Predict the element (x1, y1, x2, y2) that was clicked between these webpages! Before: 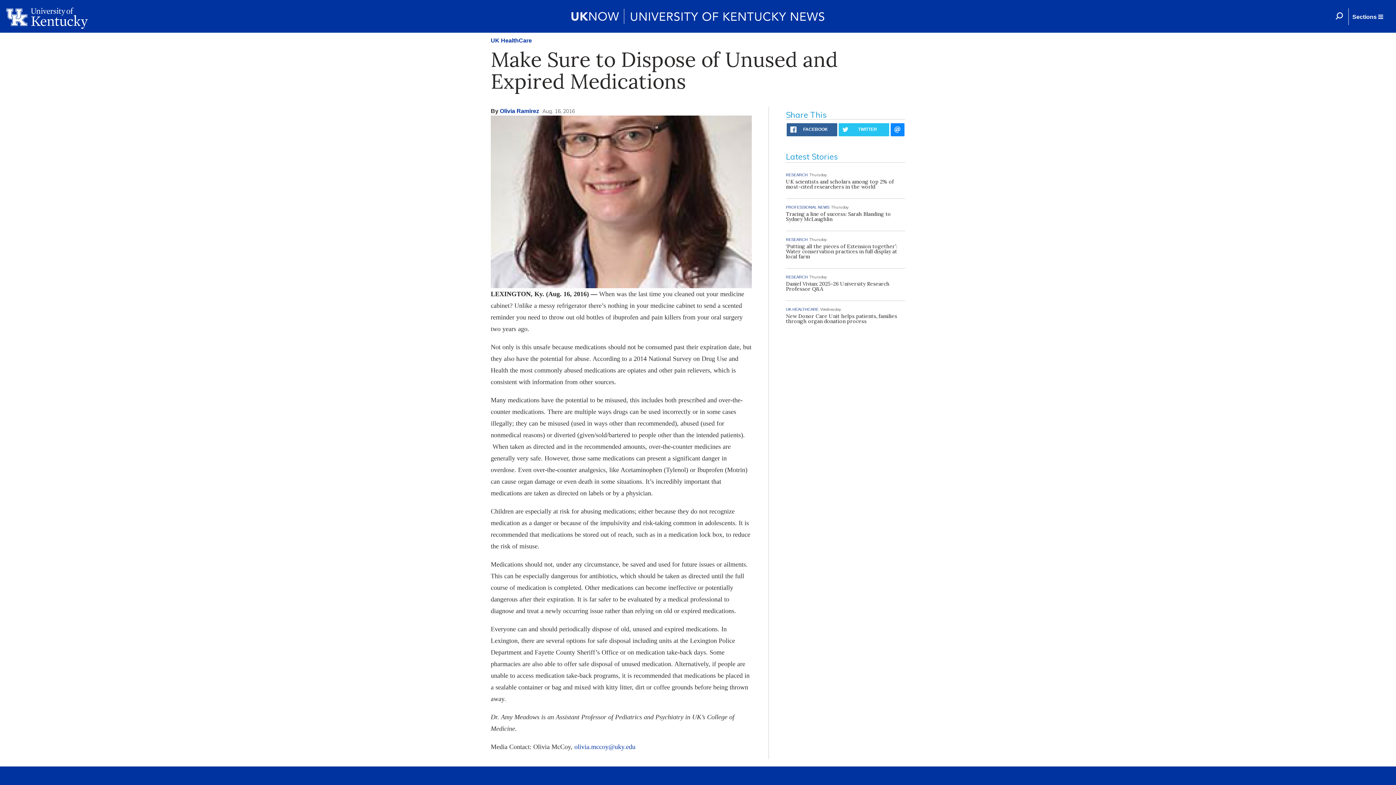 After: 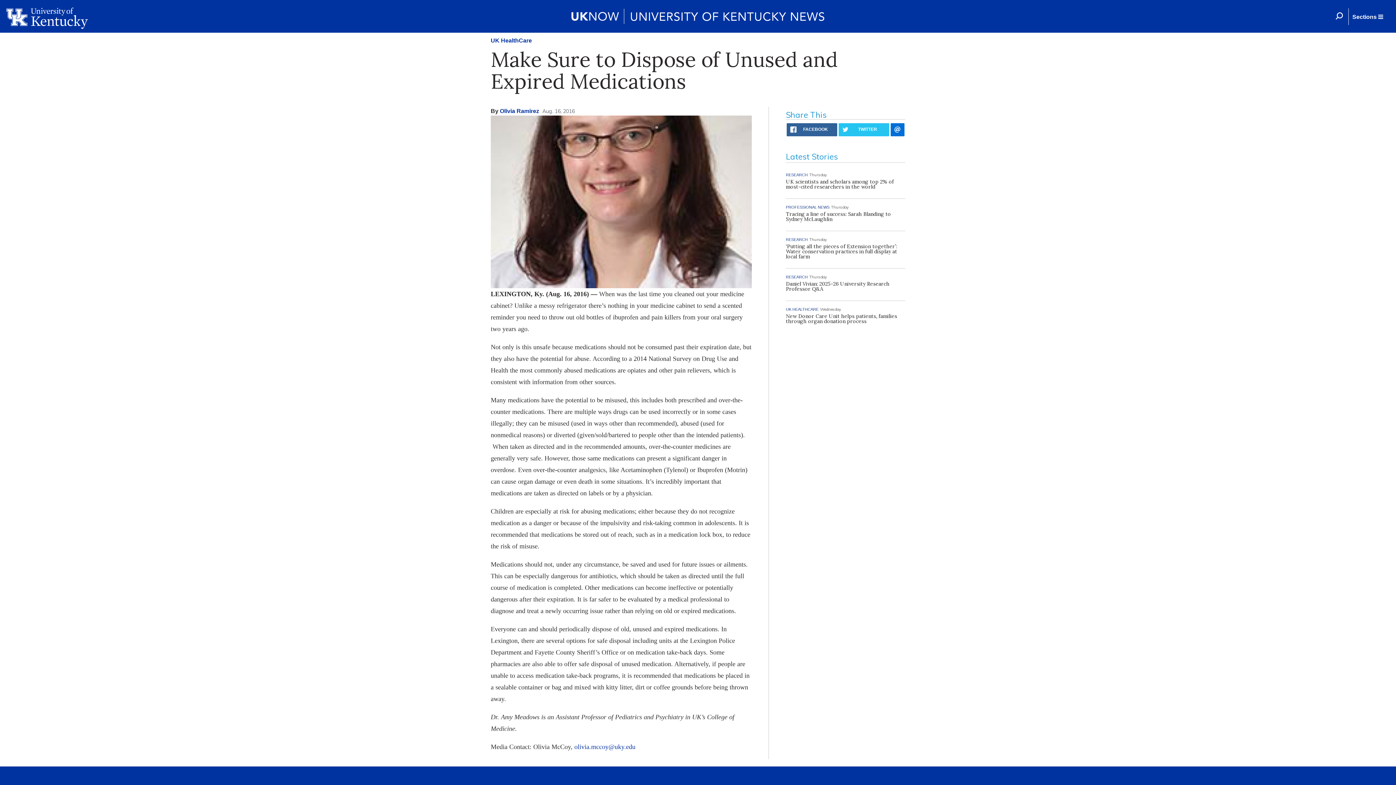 Action: bbox: (890, 123, 904, 136)